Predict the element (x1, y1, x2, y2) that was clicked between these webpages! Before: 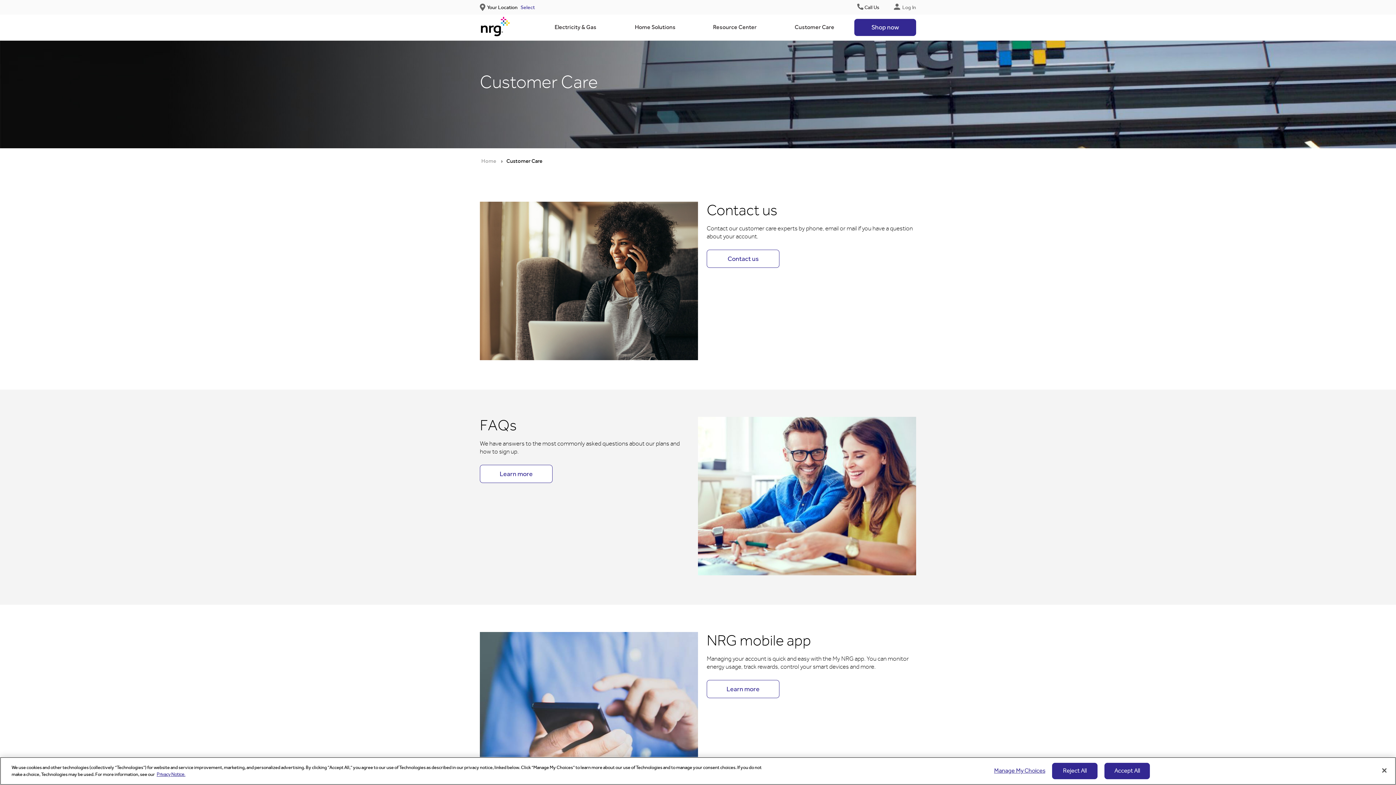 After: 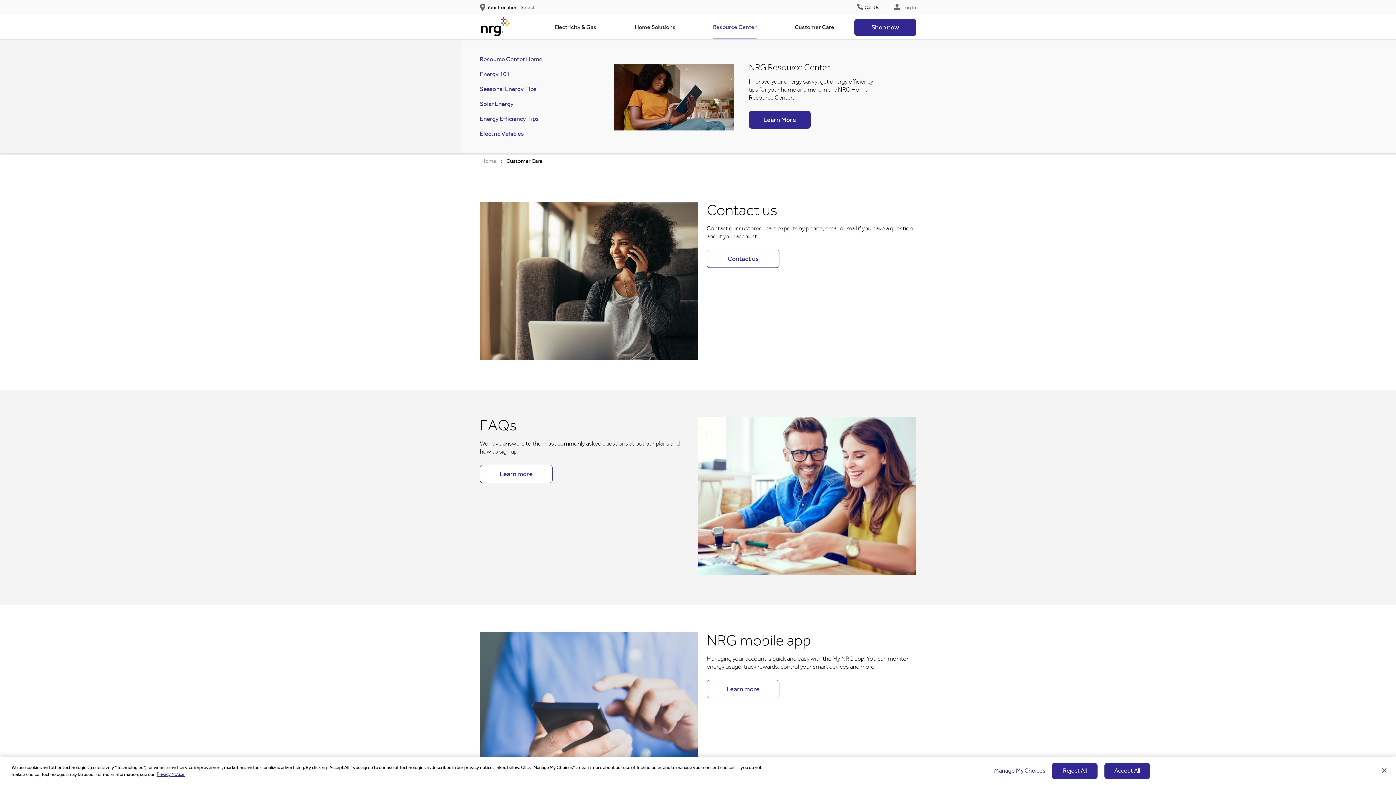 Action: bbox: (713, 24, 756, 30) label: Resource Center